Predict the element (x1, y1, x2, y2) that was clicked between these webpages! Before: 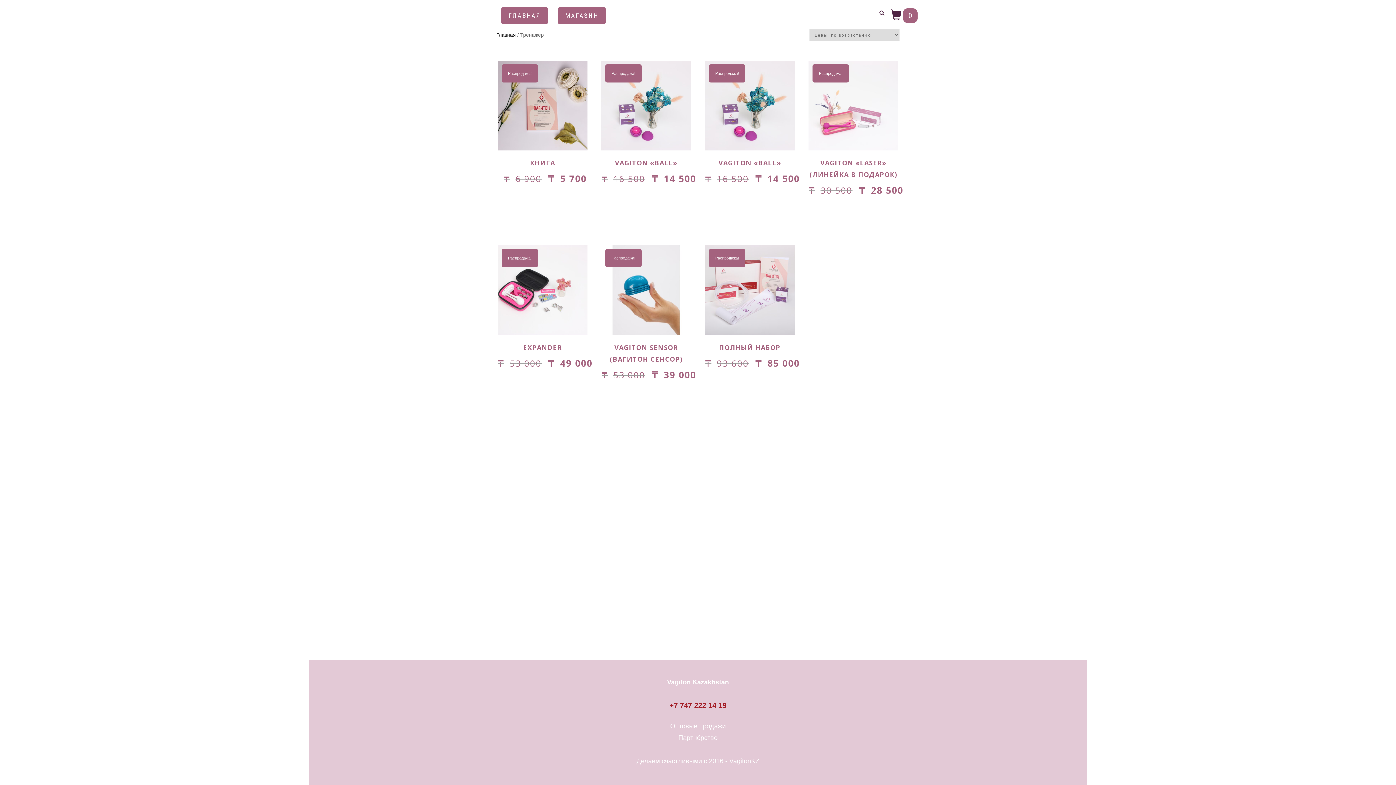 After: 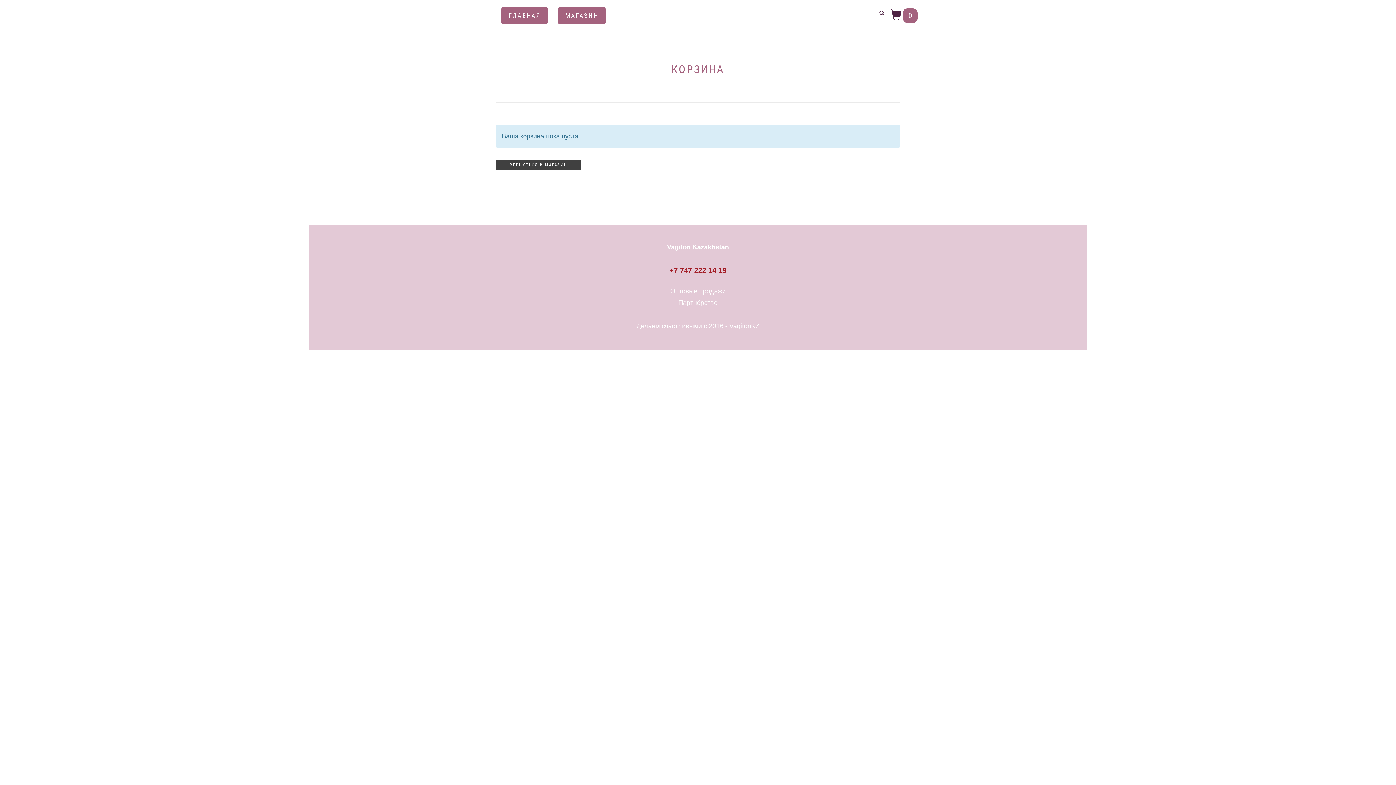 Action: label: 0 bbox: (890, 16, 904, 21)